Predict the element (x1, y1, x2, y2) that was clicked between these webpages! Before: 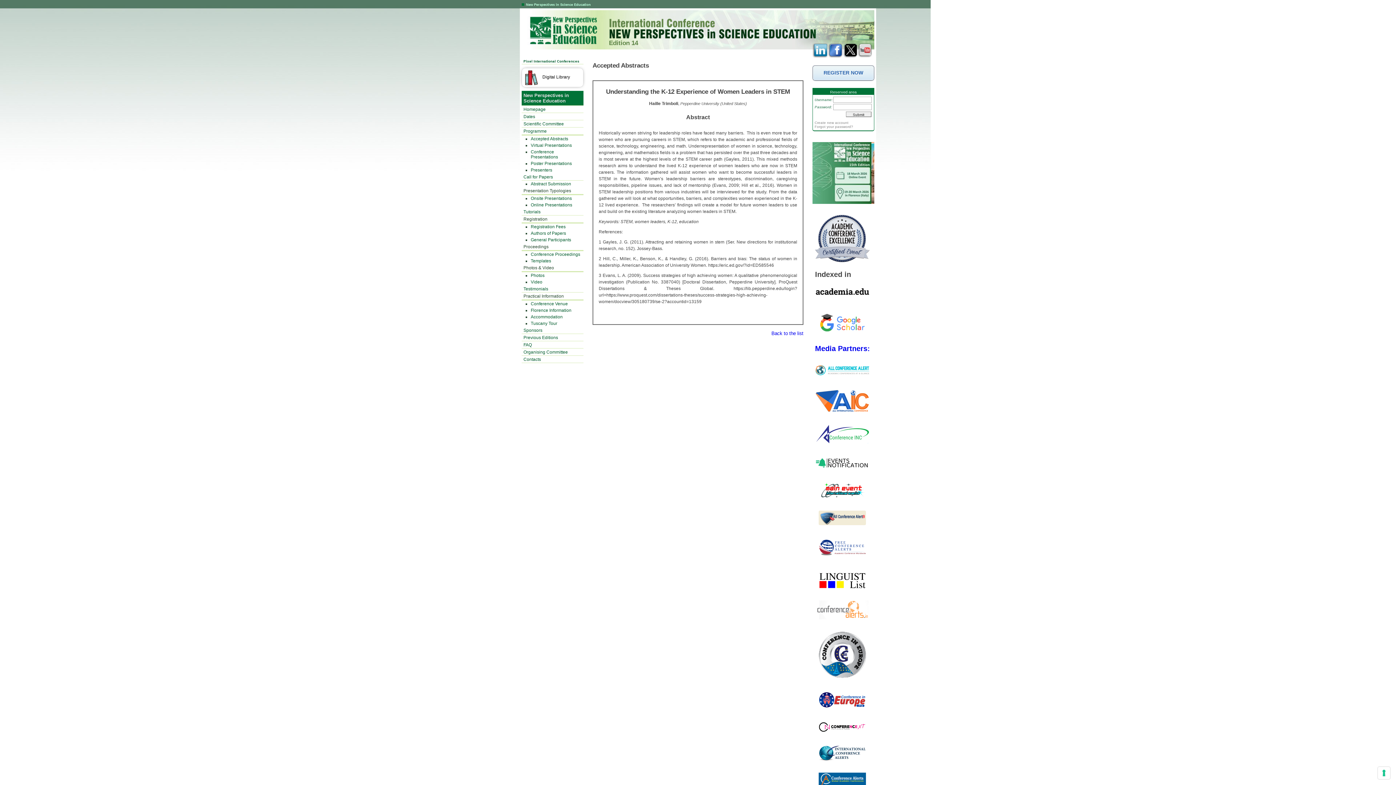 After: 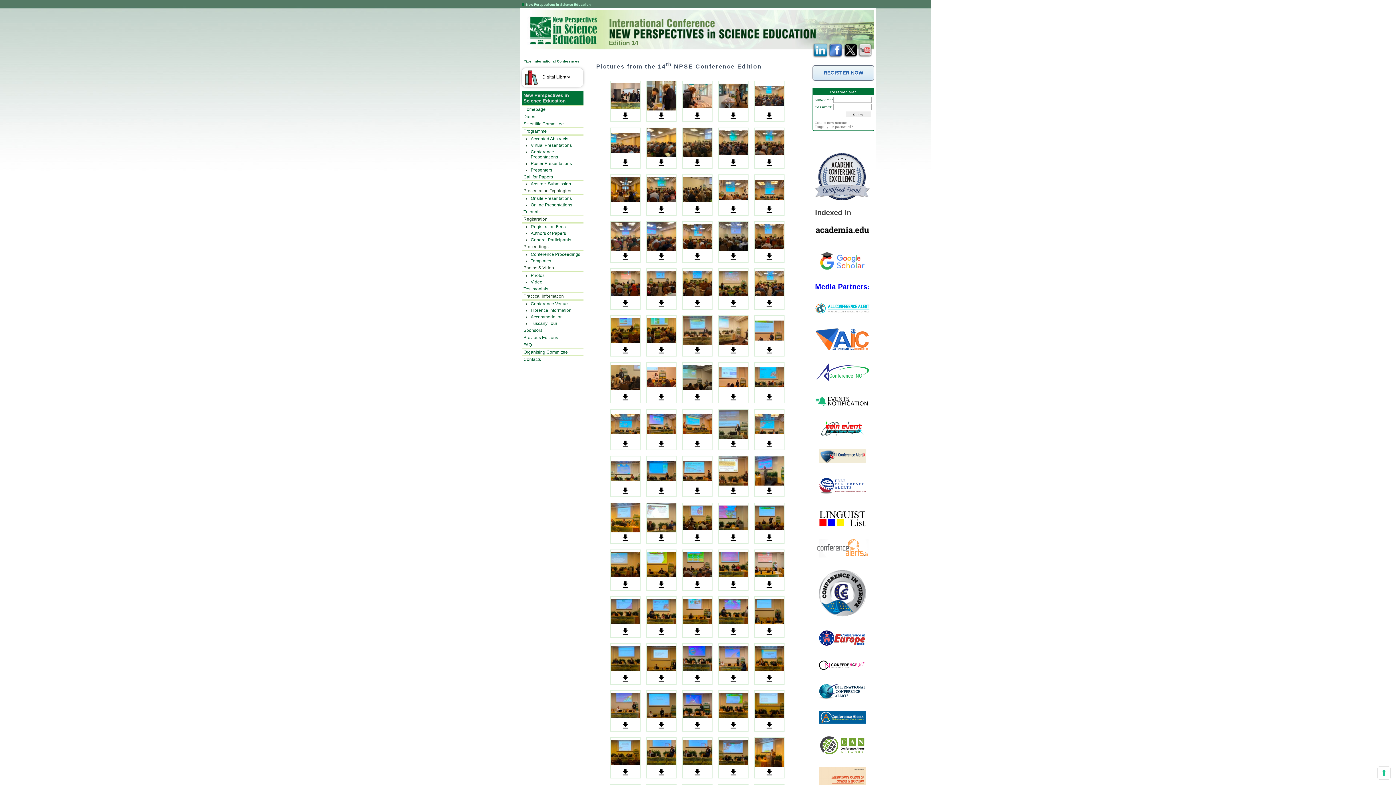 Action: label: Photos bbox: (530, 273, 544, 278)